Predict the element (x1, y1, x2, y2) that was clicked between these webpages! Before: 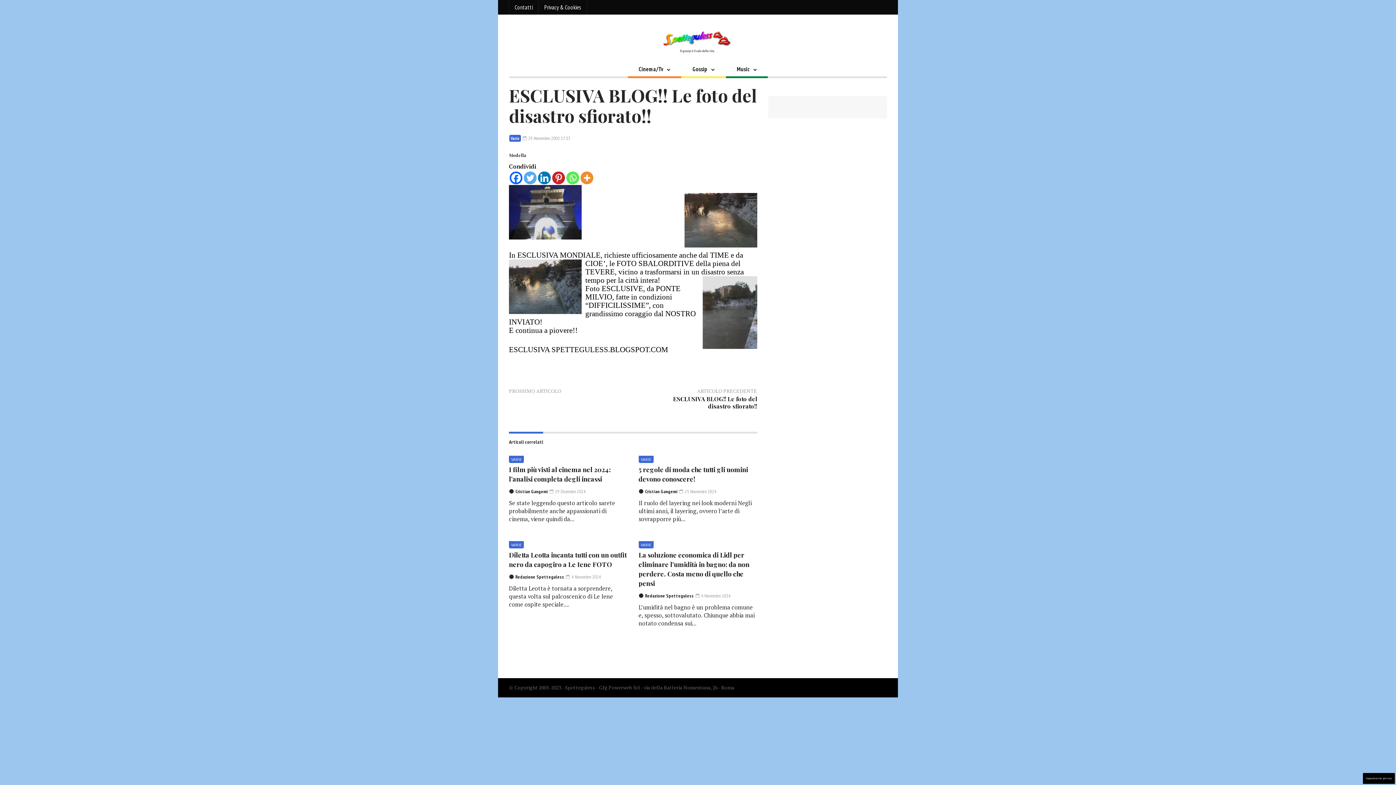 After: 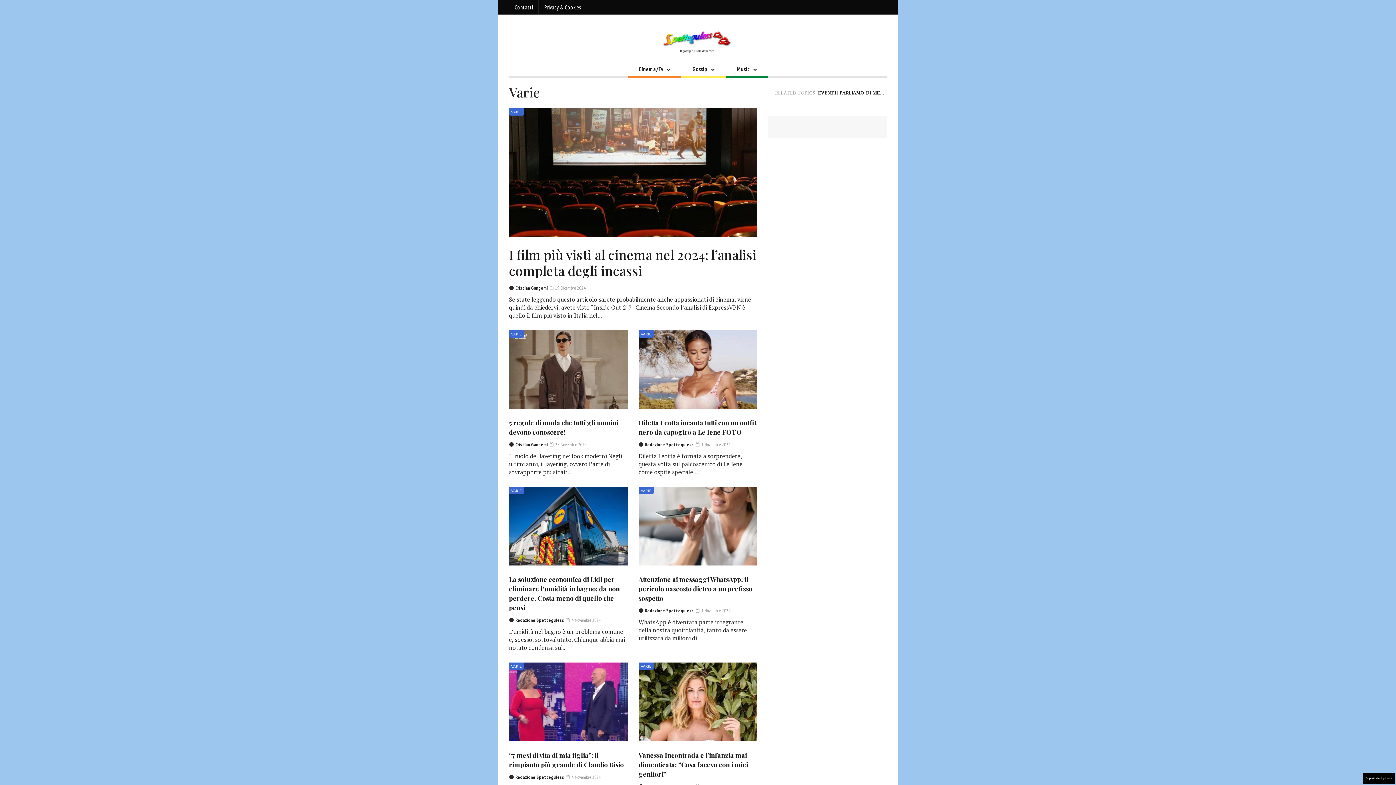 Action: bbox: (509, 134, 521, 141) label: Varie